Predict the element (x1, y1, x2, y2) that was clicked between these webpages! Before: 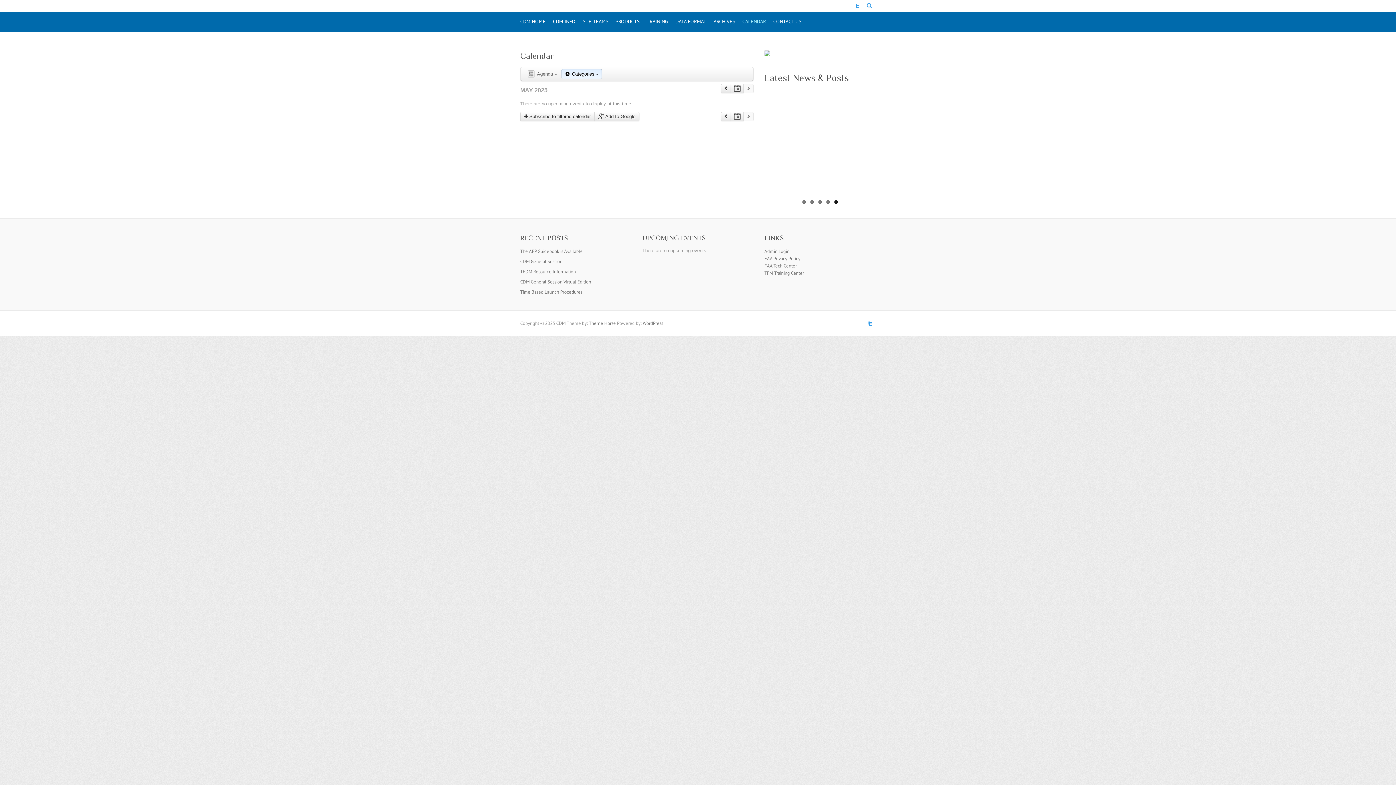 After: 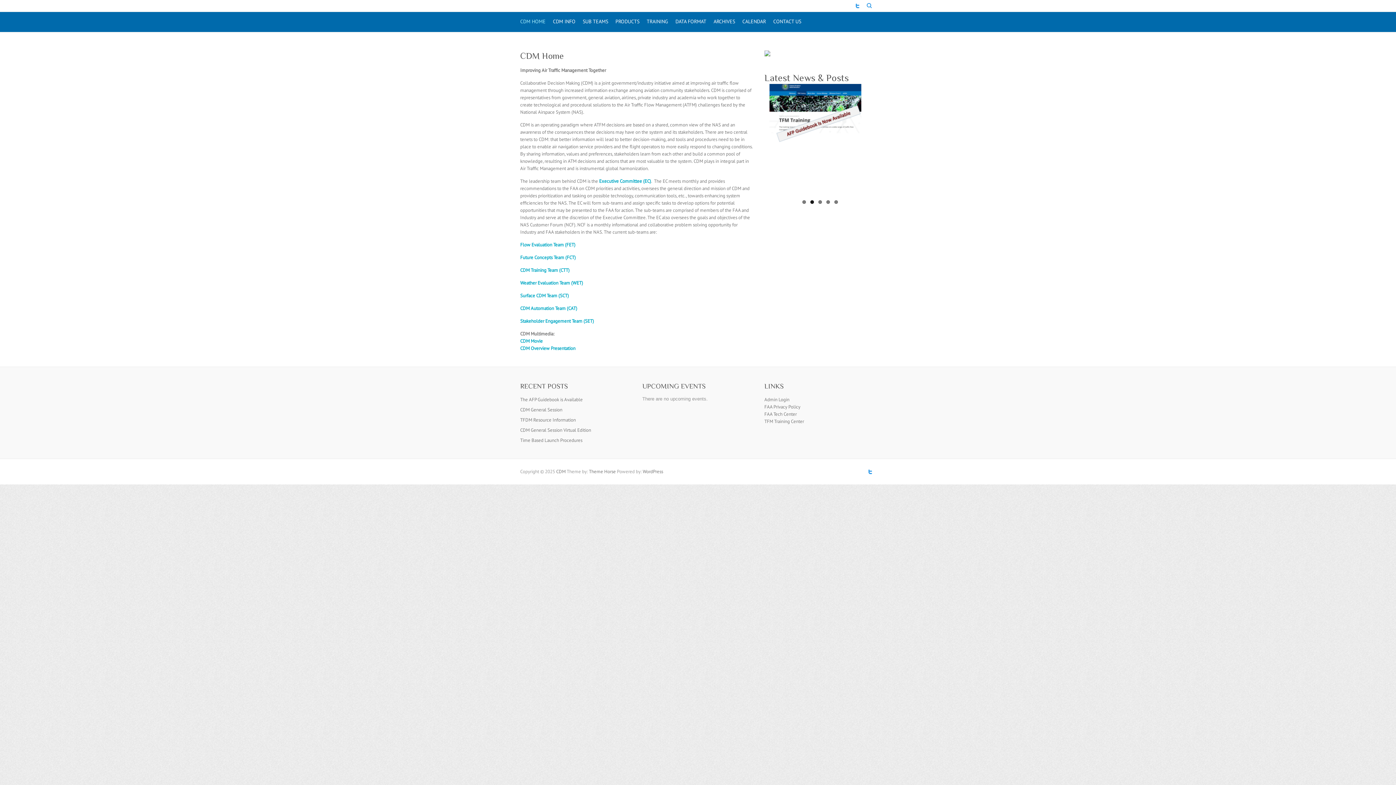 Action: bbox: (520, 12, 545, 32) label: CDM HOME